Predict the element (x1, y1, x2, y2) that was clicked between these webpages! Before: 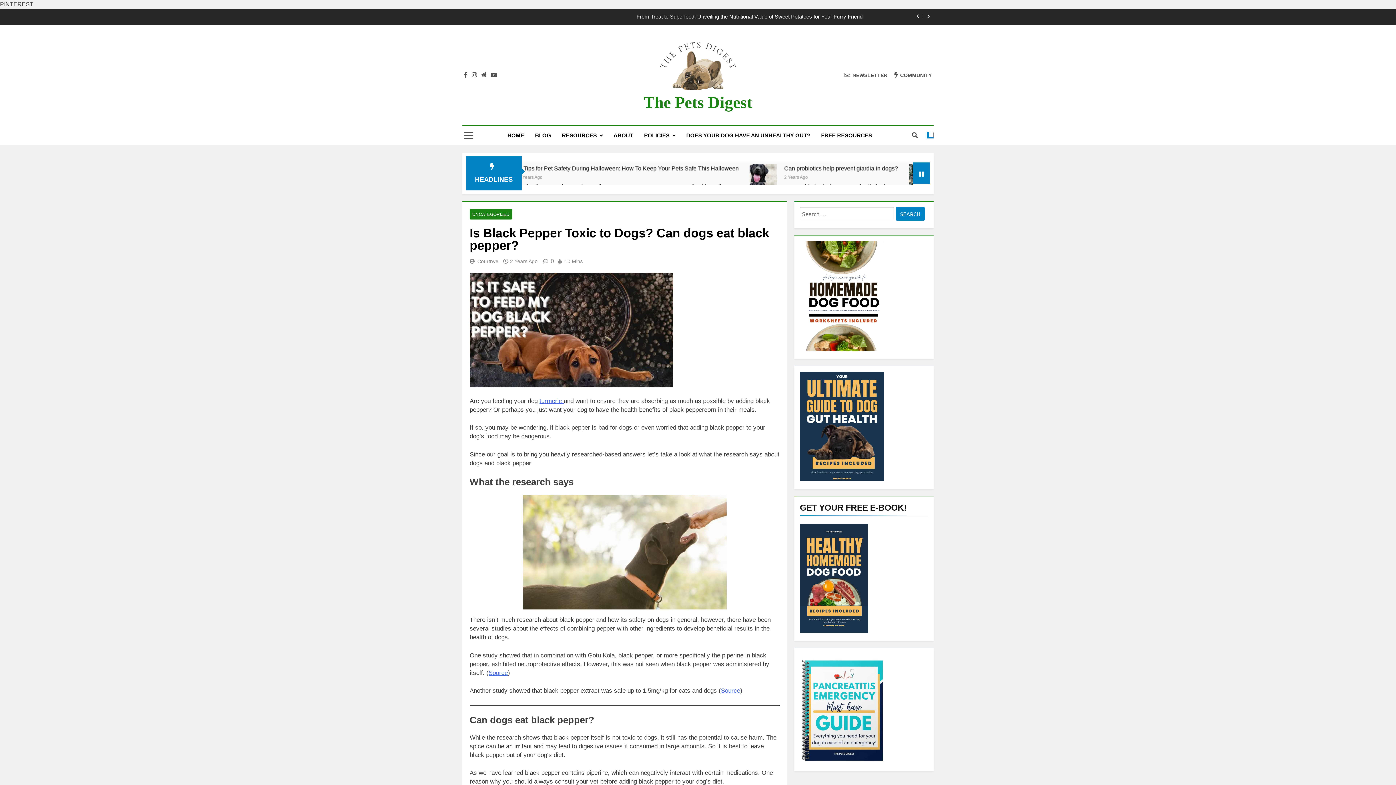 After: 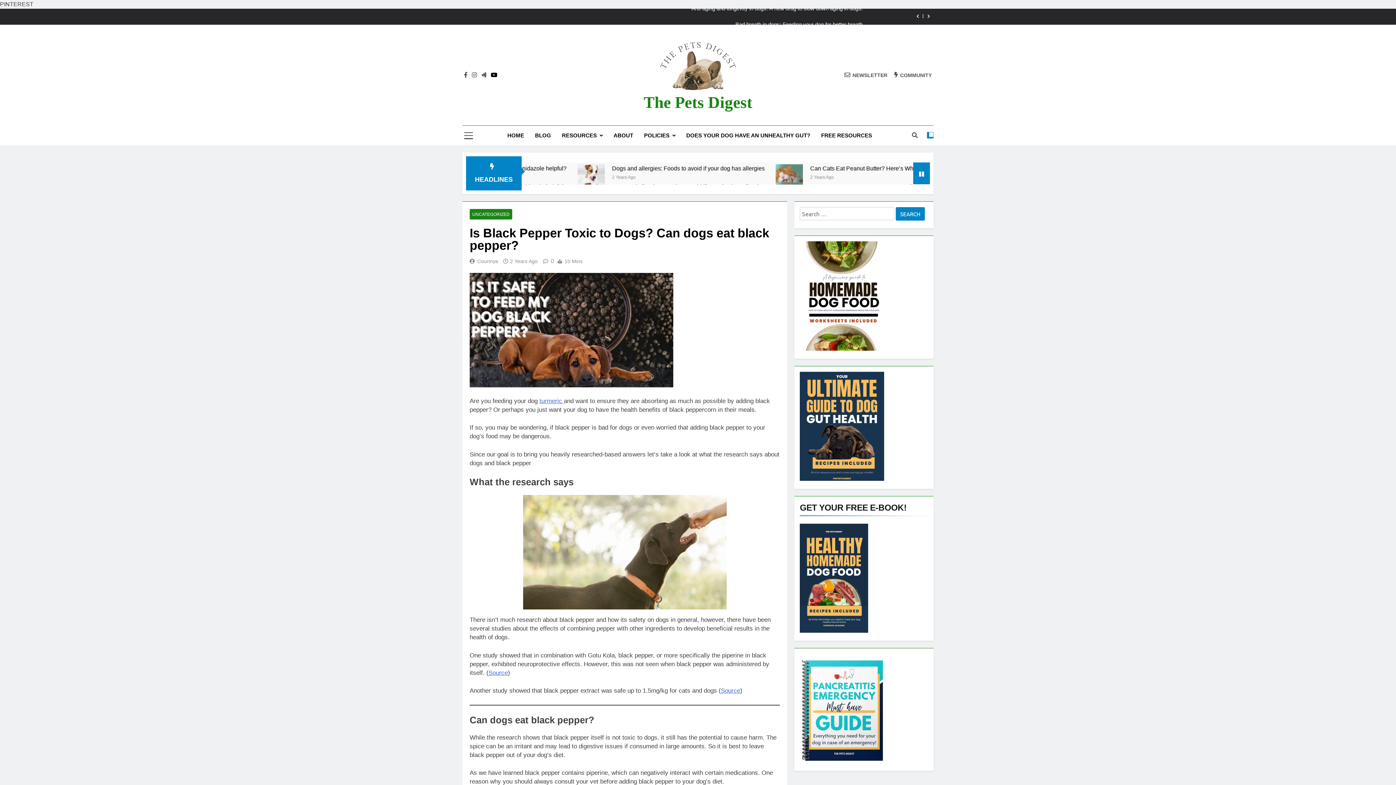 Action: bbox: (489, 71, 498, 78)